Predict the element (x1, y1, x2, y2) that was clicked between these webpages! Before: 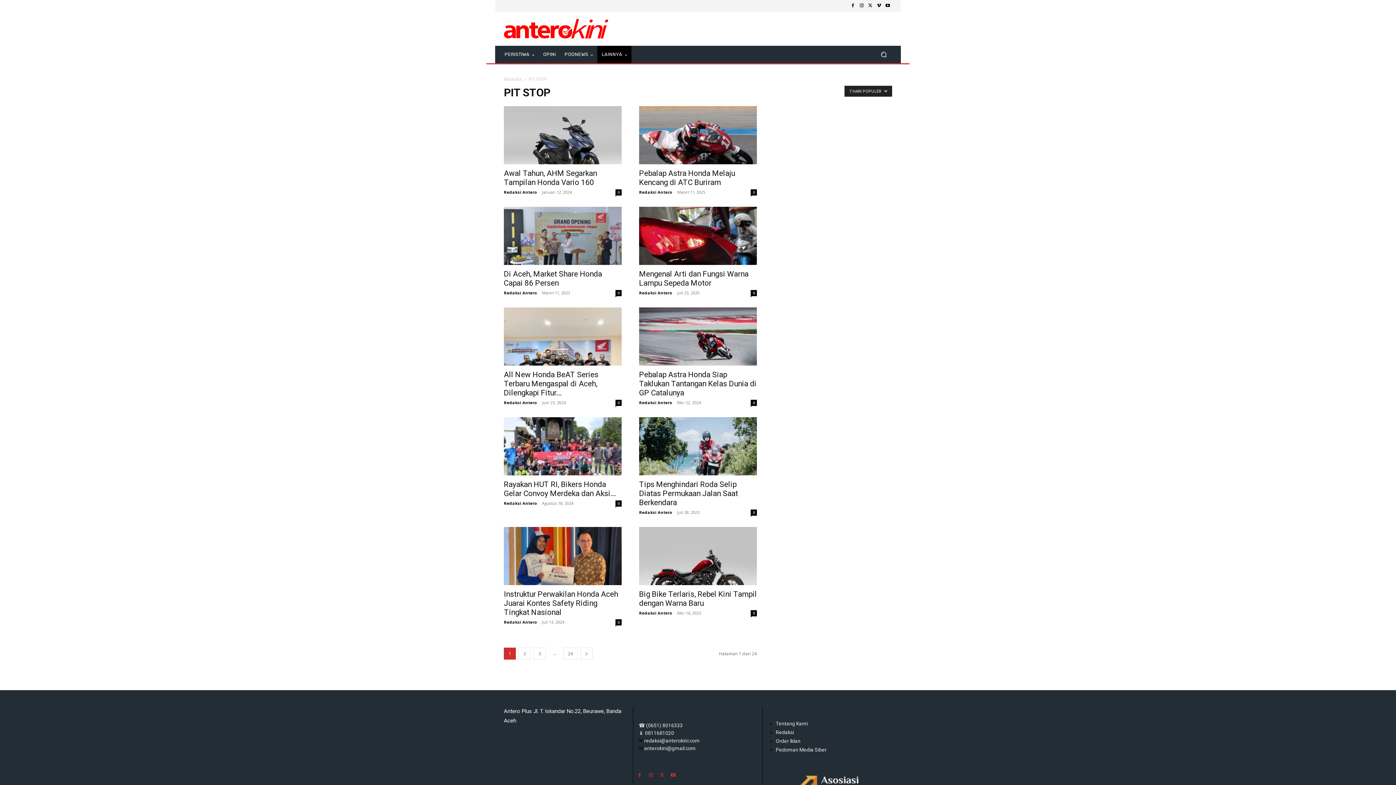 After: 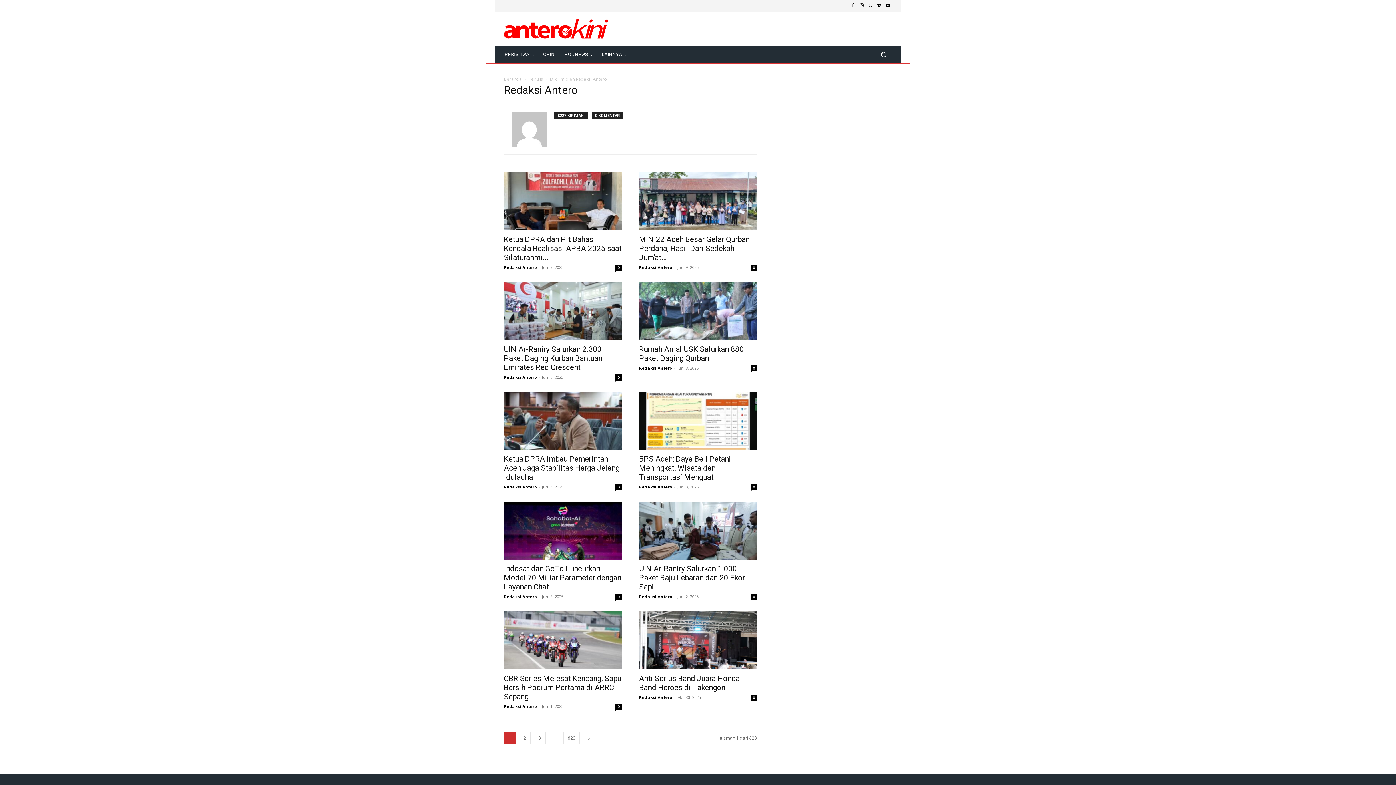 Action: label: Redaksi Antero bbox: (504, 619, 537, 625)